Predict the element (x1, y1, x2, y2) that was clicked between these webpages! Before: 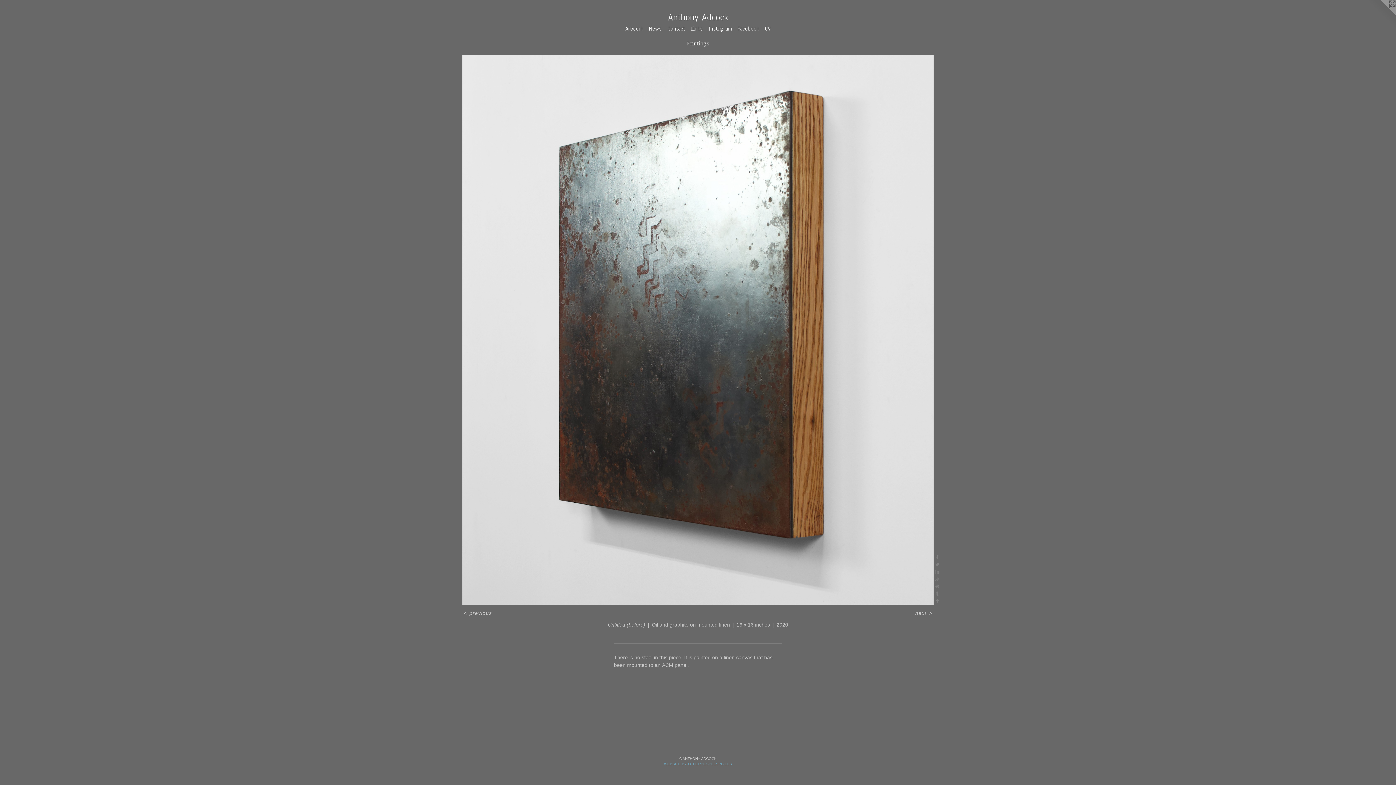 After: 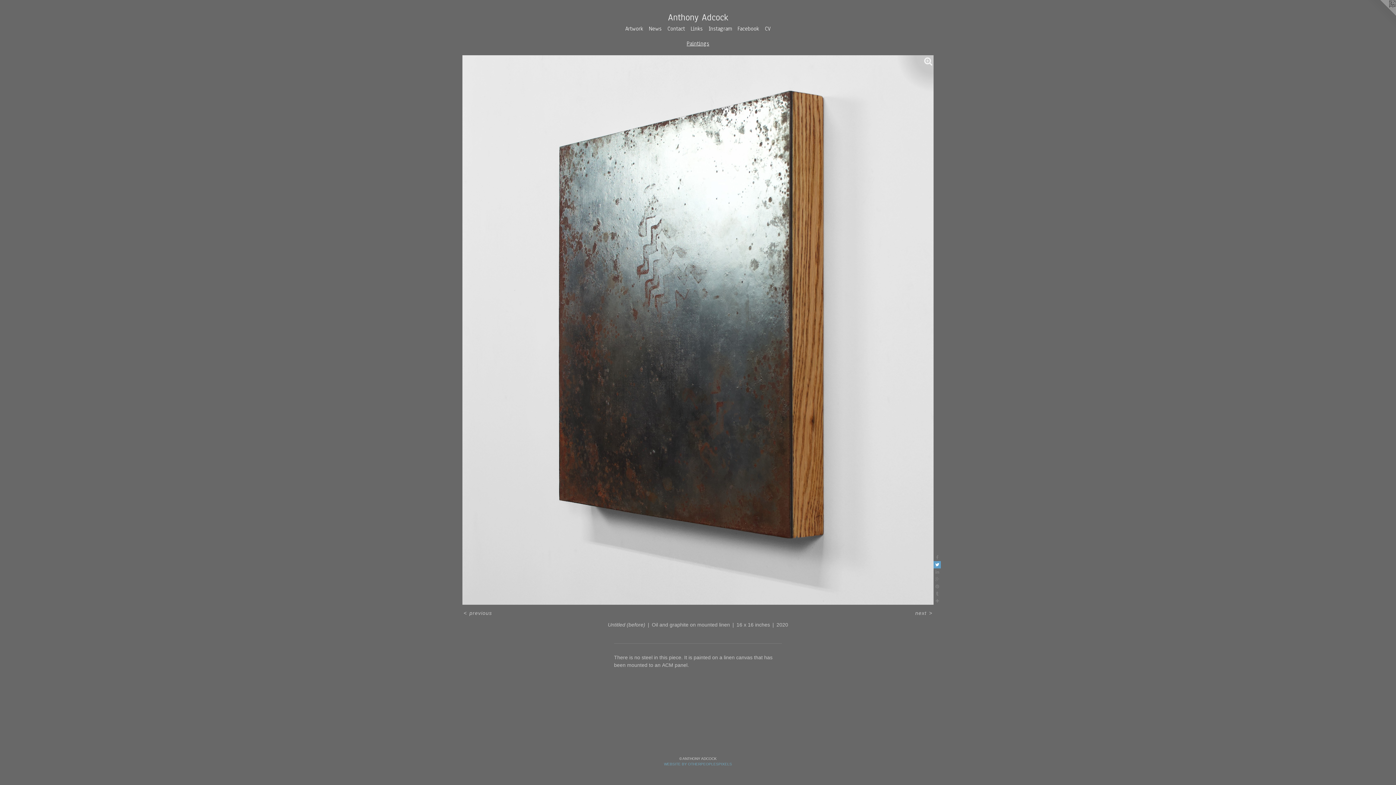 Action: bbox: (933, 561, 941, 568)